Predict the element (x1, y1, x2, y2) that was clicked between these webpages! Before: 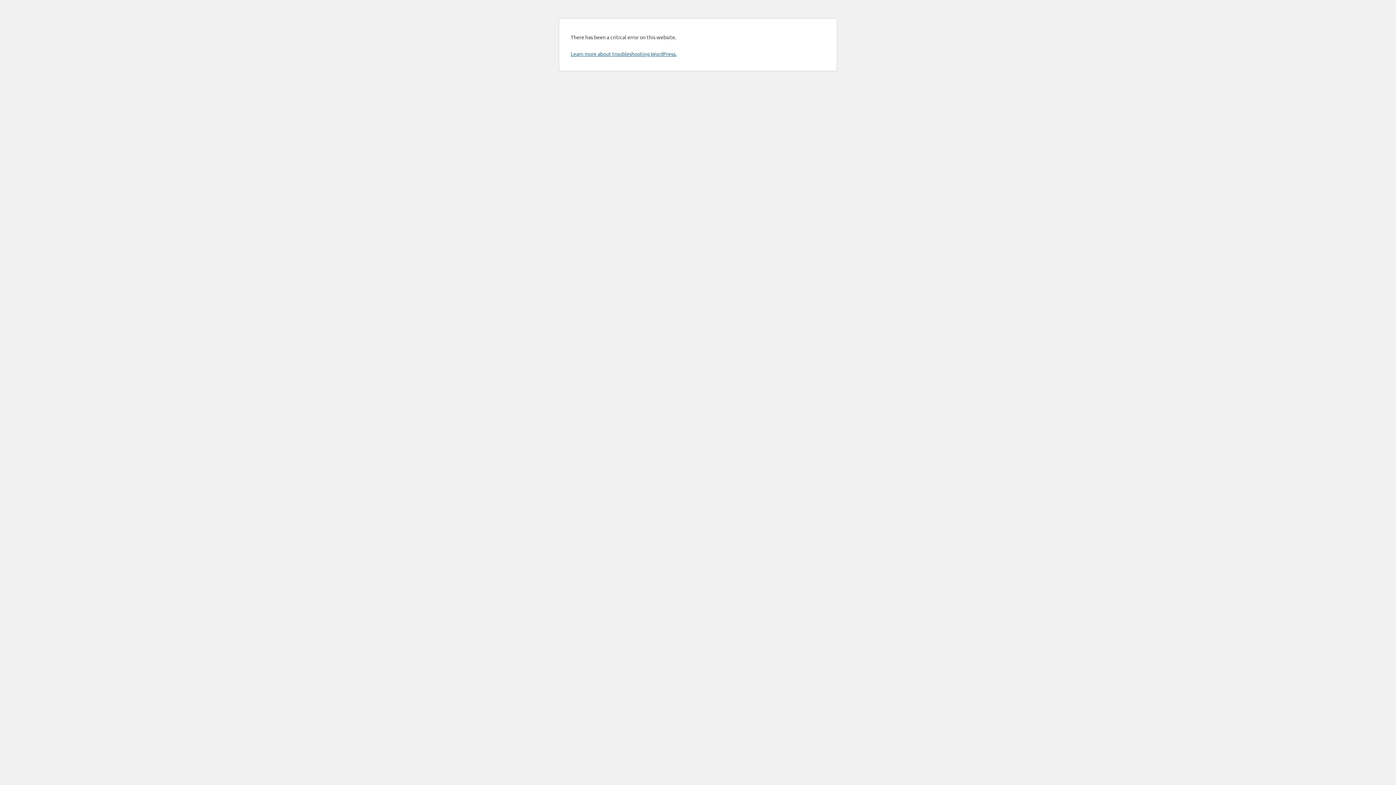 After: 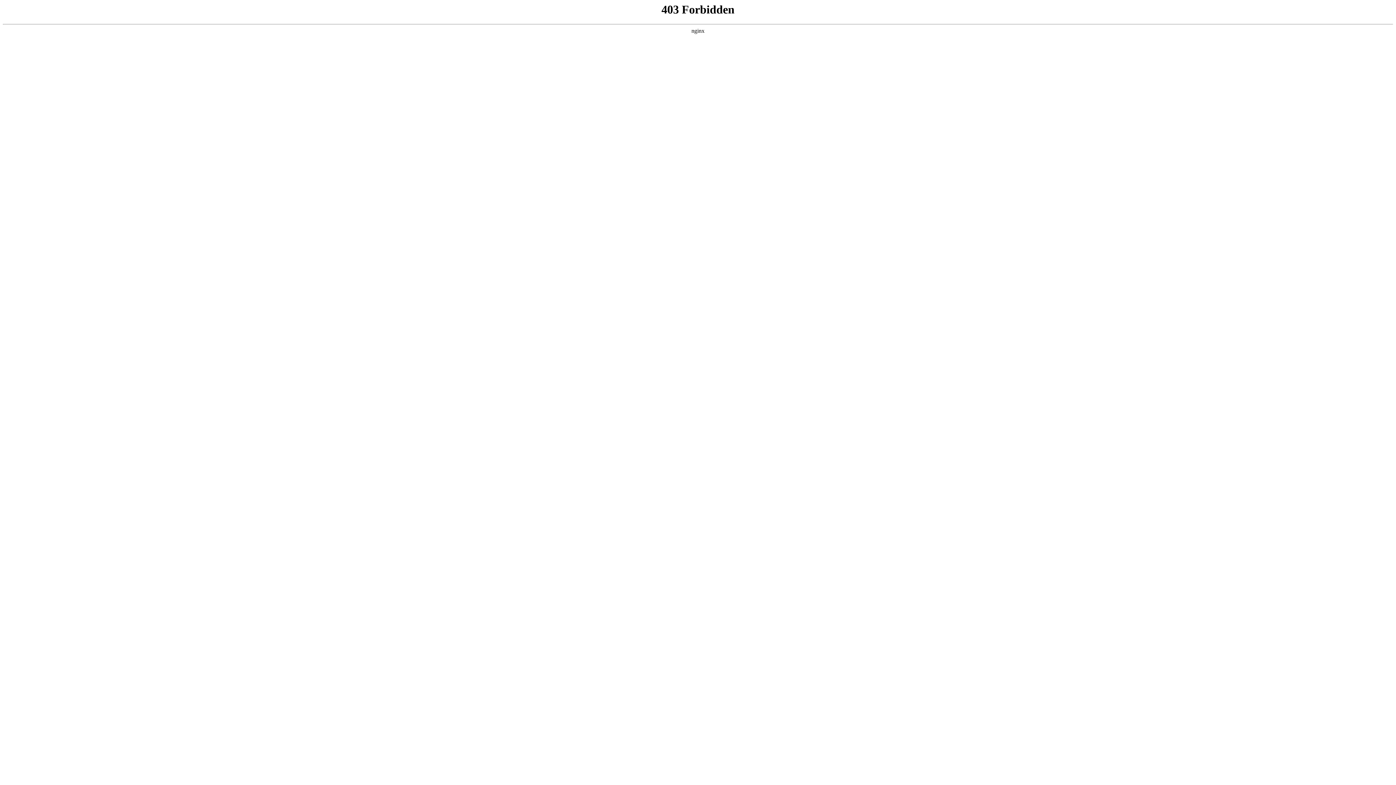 Action: label: Learn more about troubleshooting WordPress. bbox: (570, 50, 676, 57)